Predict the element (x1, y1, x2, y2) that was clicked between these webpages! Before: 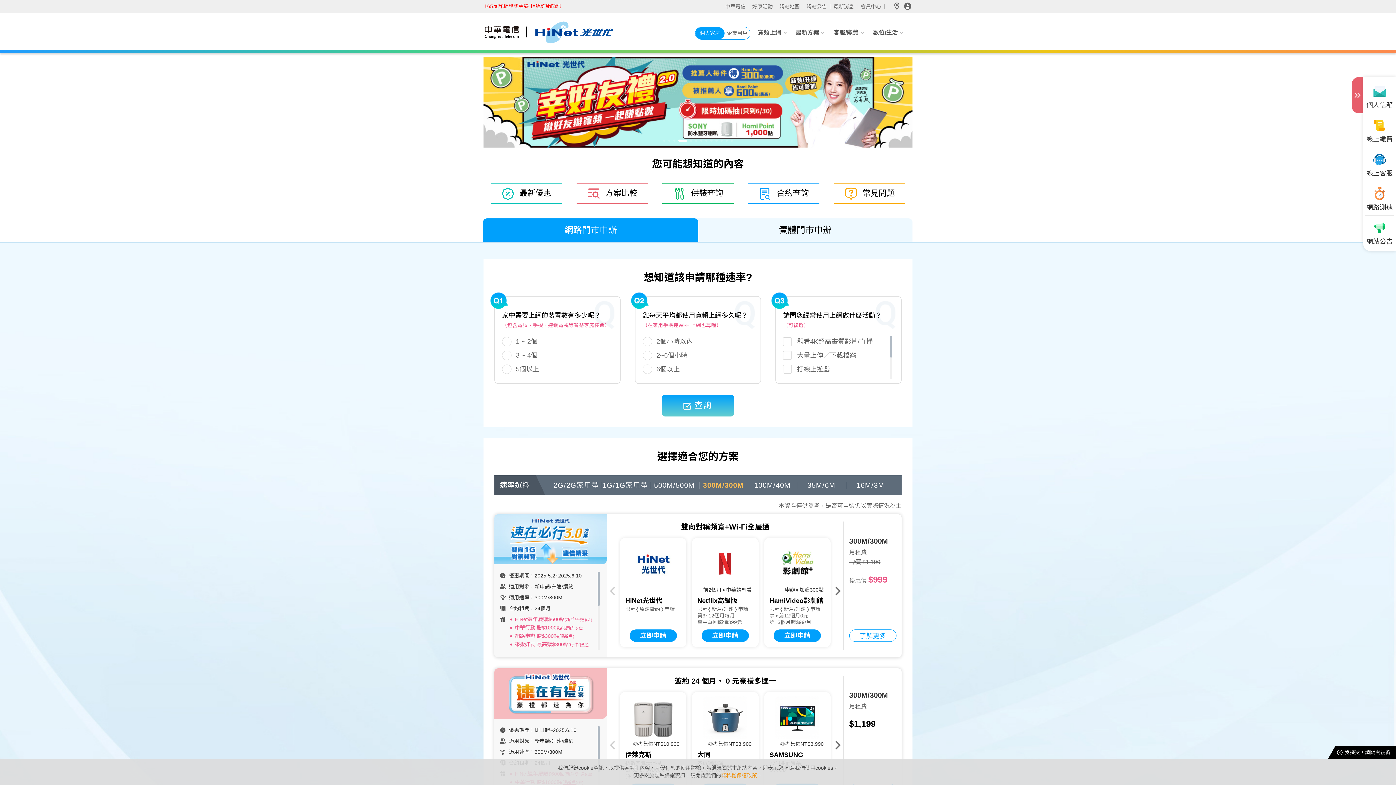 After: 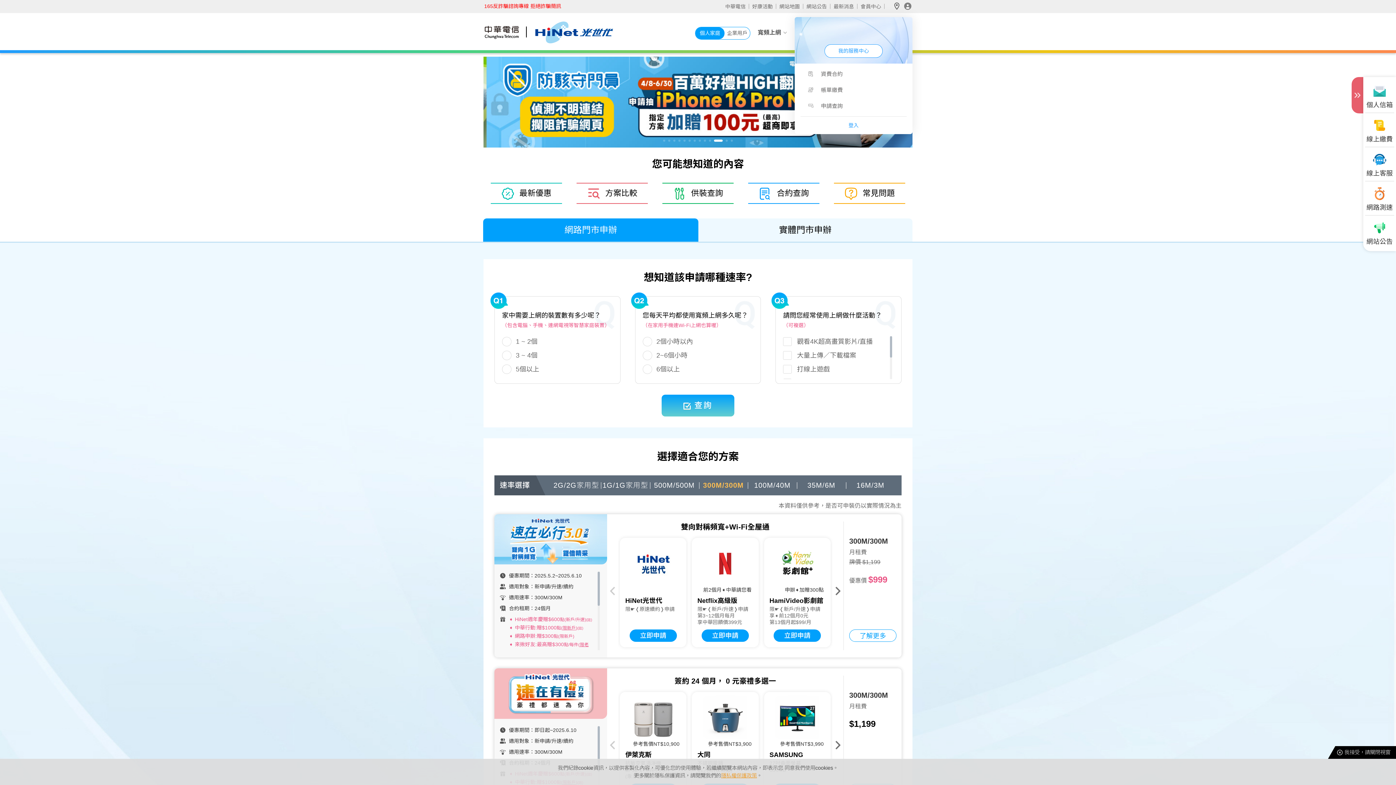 Action: bbox: (903, 2, 910, 9)